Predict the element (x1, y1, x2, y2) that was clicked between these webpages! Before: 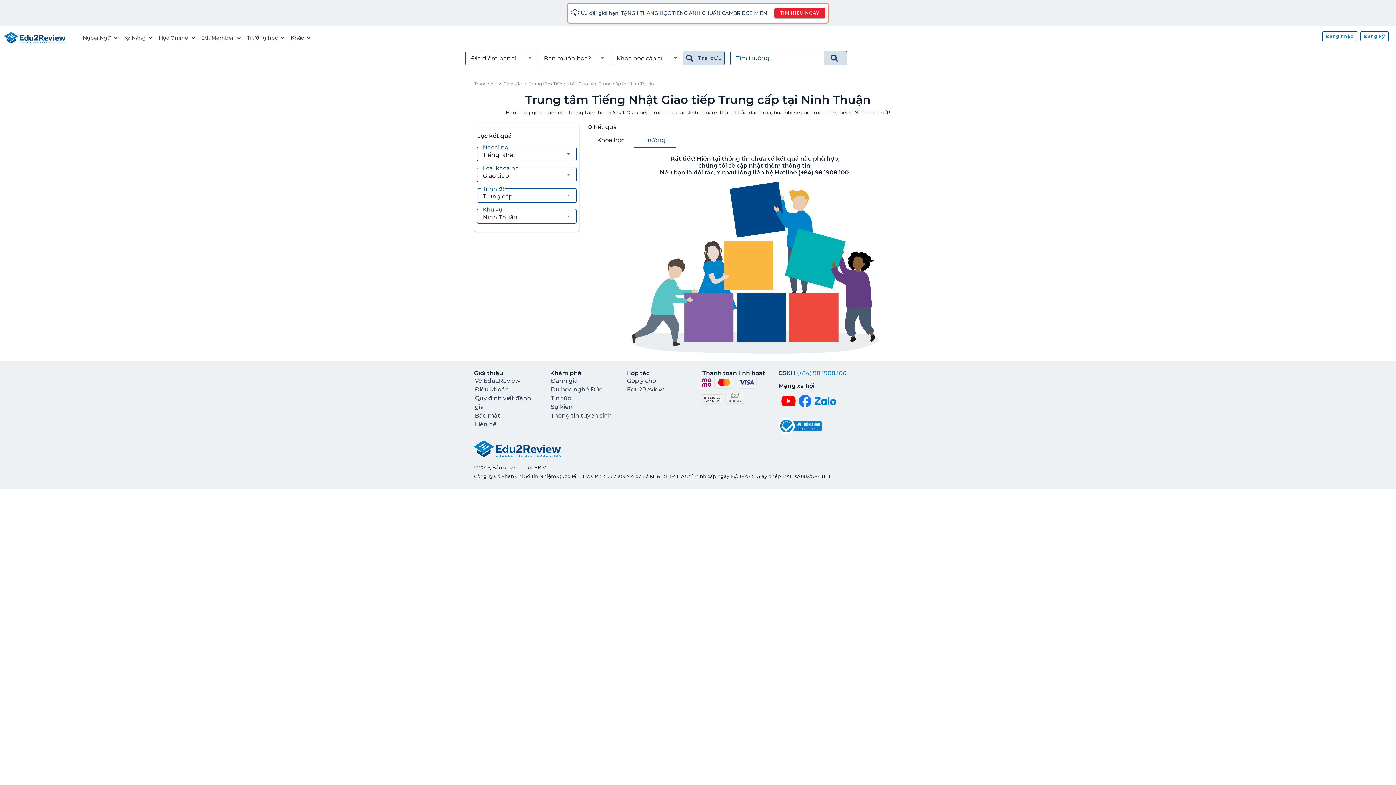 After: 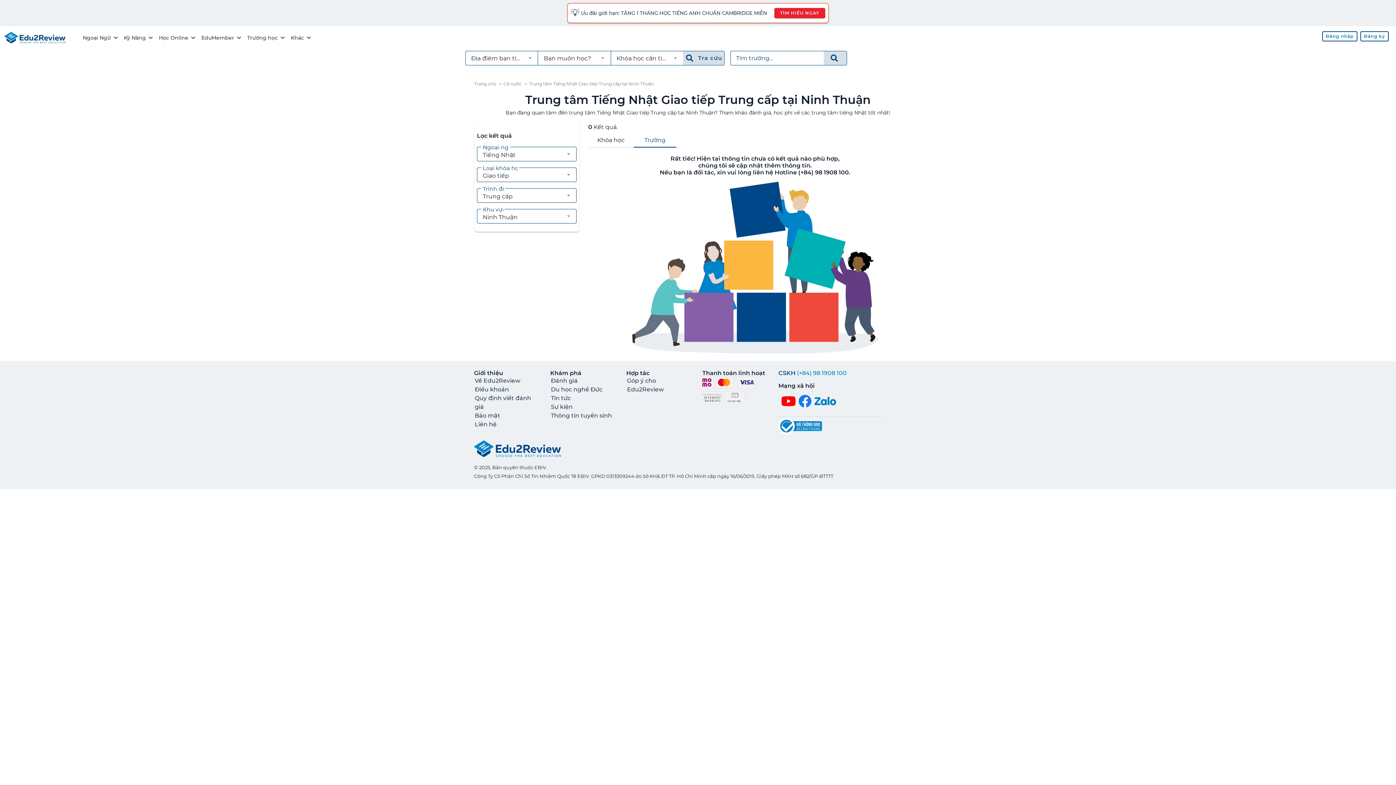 Action: bbox: (778, 422, 822, 429)